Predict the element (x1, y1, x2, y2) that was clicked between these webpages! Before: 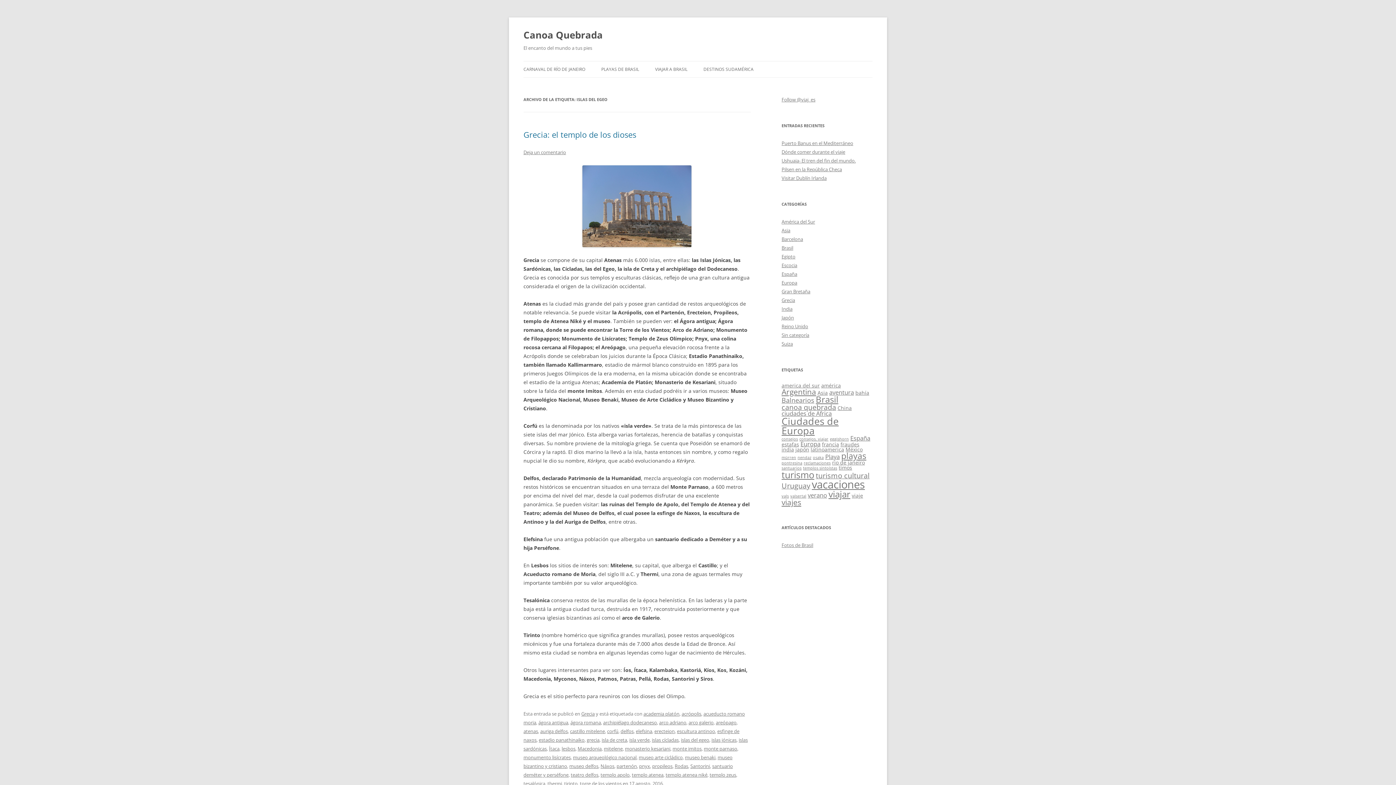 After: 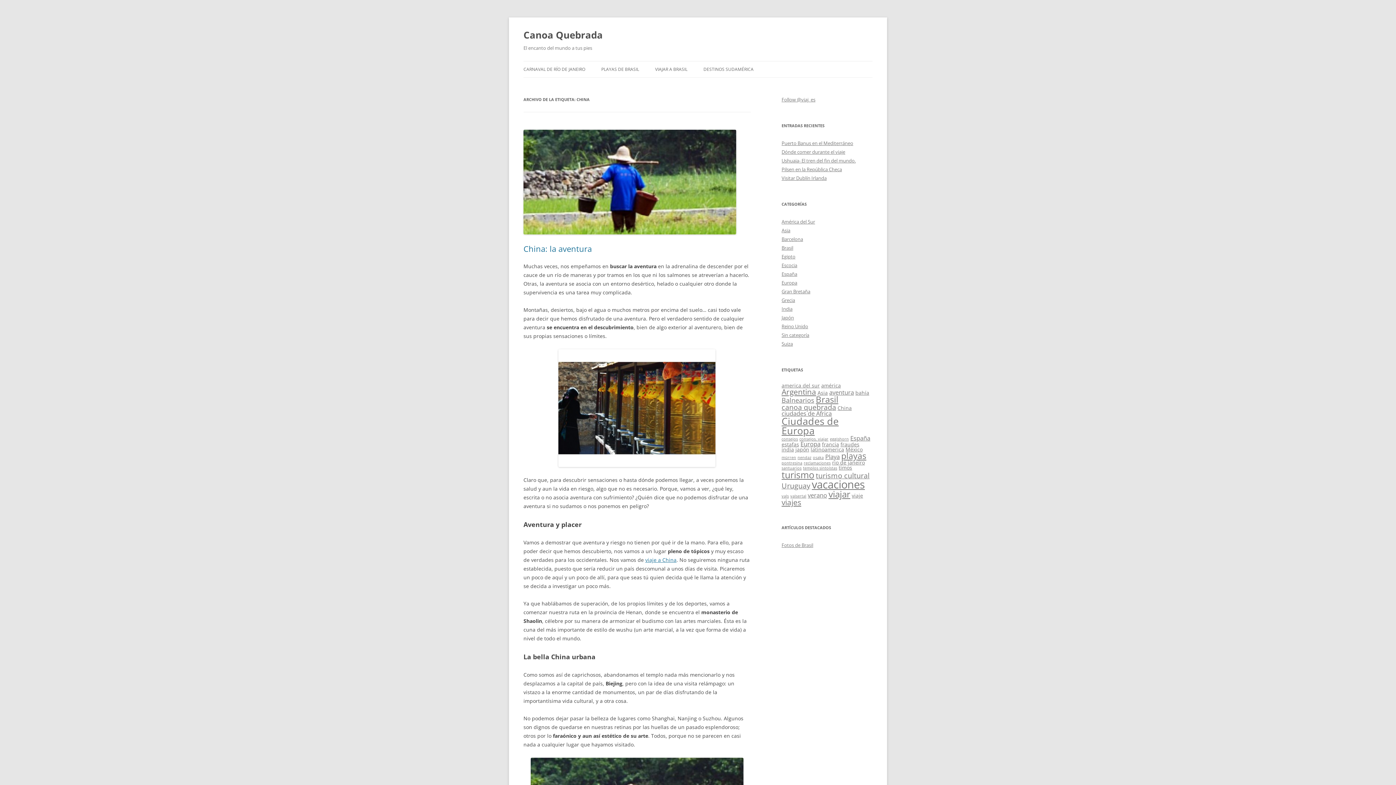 Action: bbox: (837, 404, 852, 411) label: China (2 elementos)